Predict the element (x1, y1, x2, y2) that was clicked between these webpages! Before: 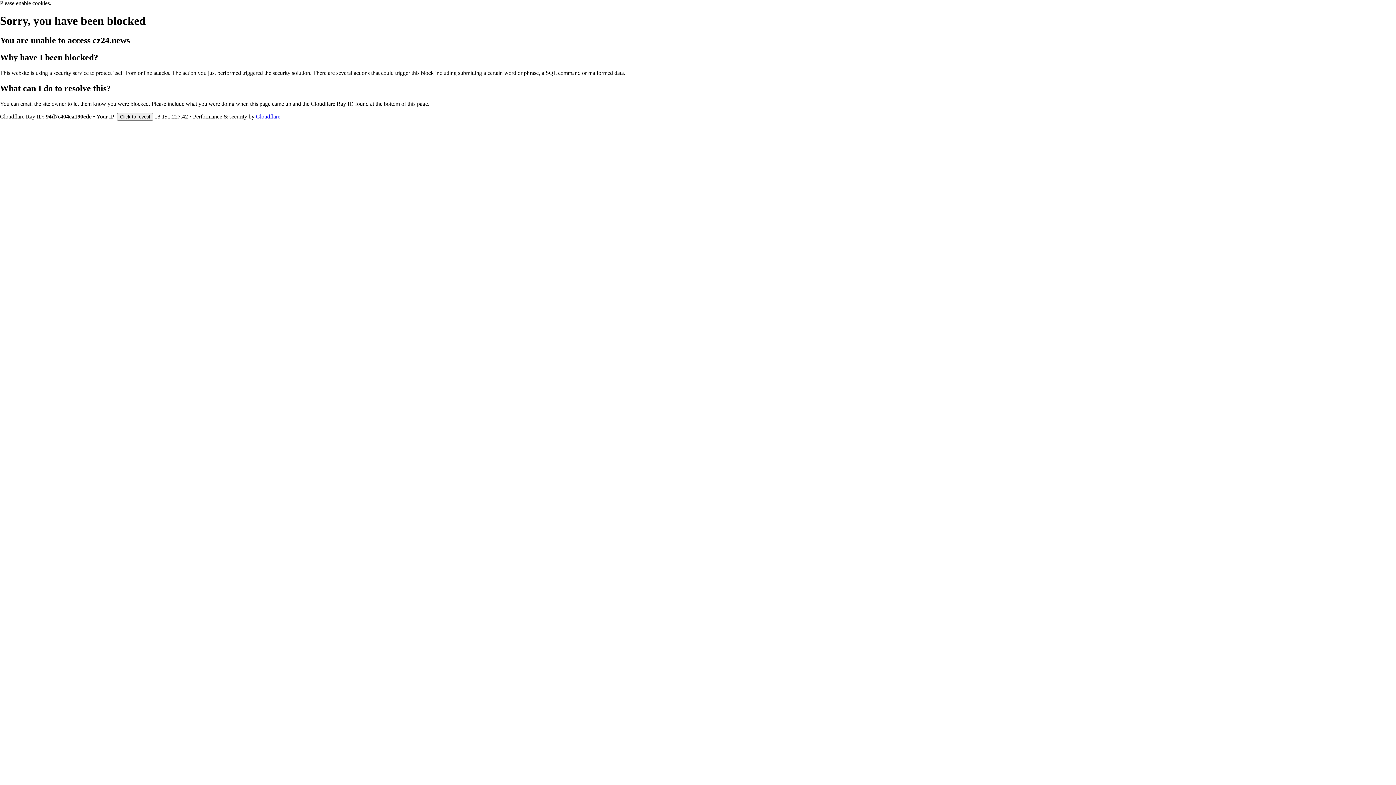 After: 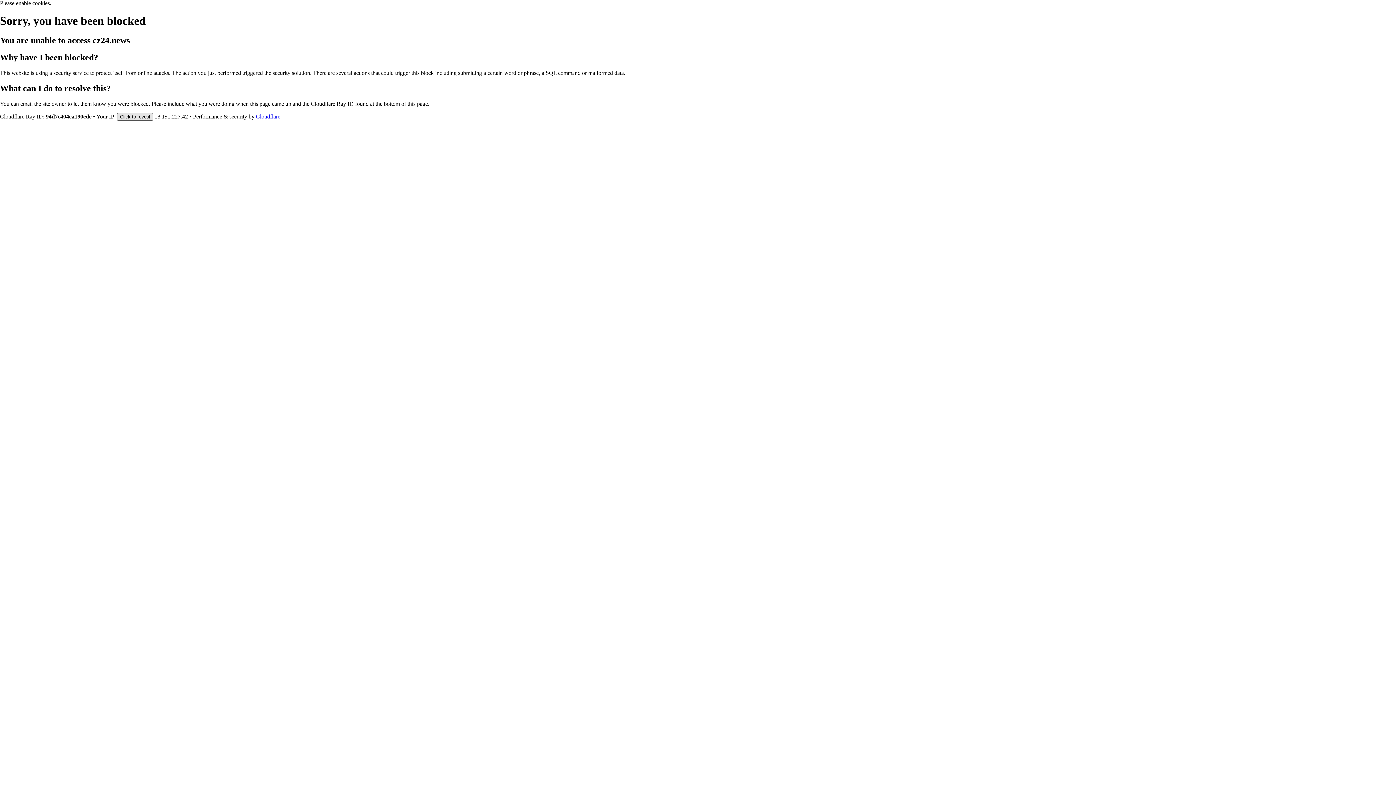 Action: label: Click to reveal bbox: (117, 112, 153, 120)